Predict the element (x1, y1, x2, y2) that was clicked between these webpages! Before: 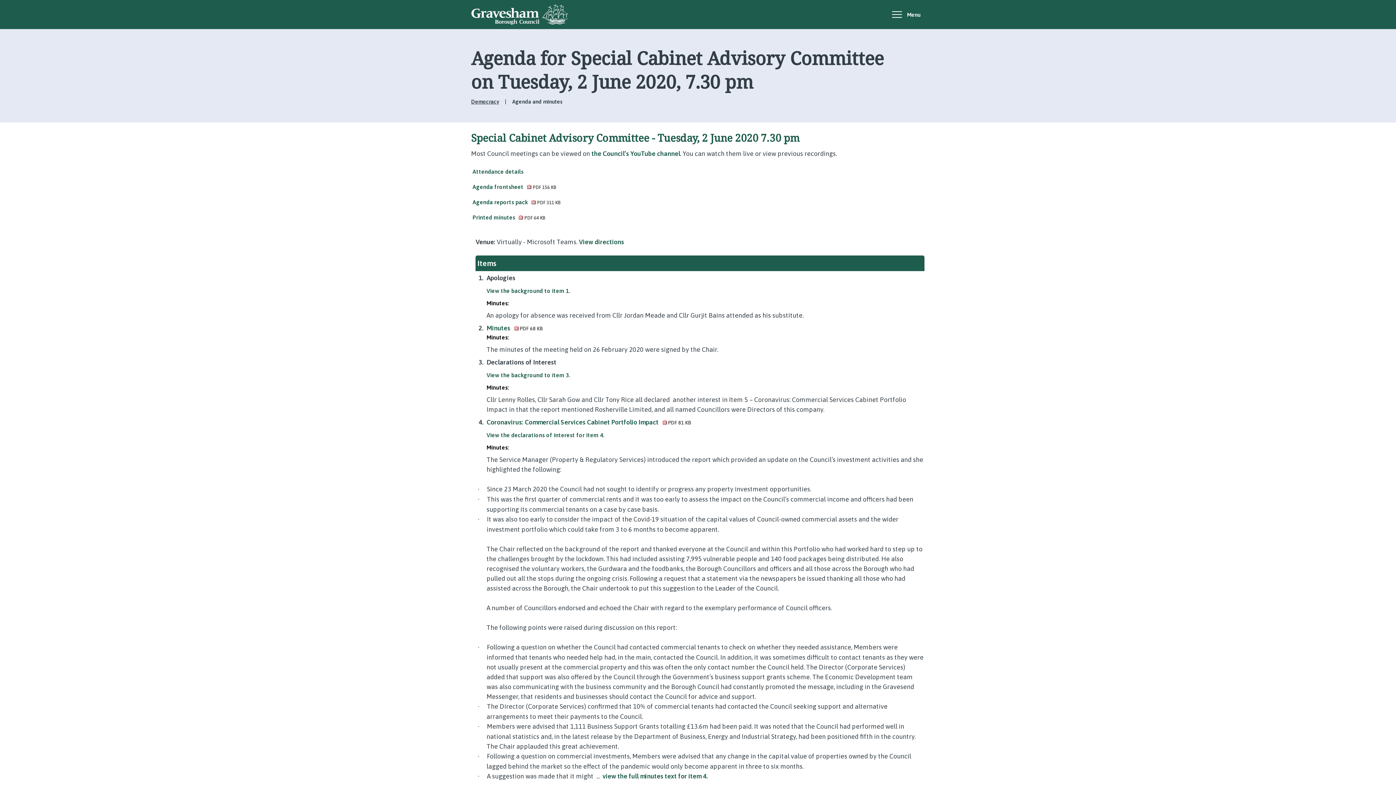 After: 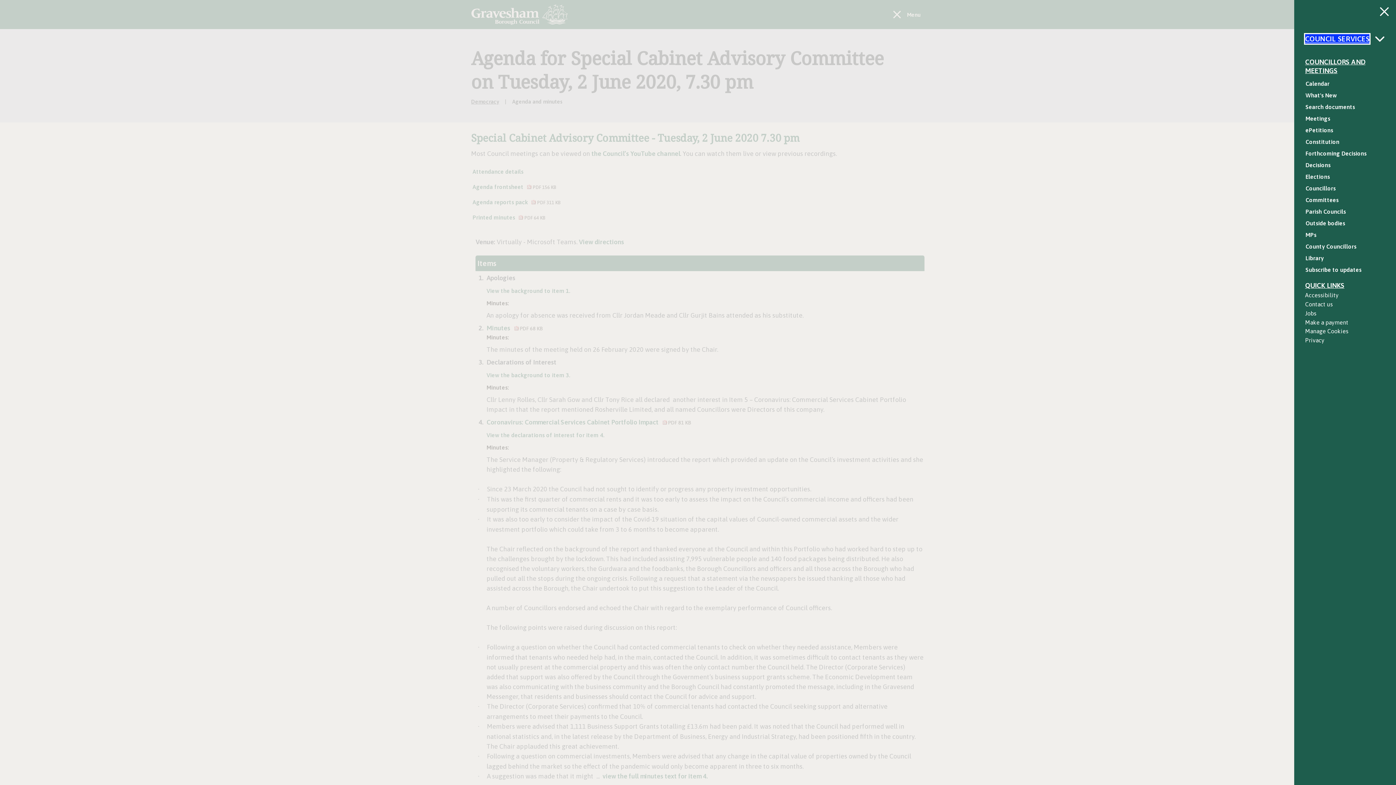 Action: label: Main navigation menu bbox: (888, 7, 925, 21)